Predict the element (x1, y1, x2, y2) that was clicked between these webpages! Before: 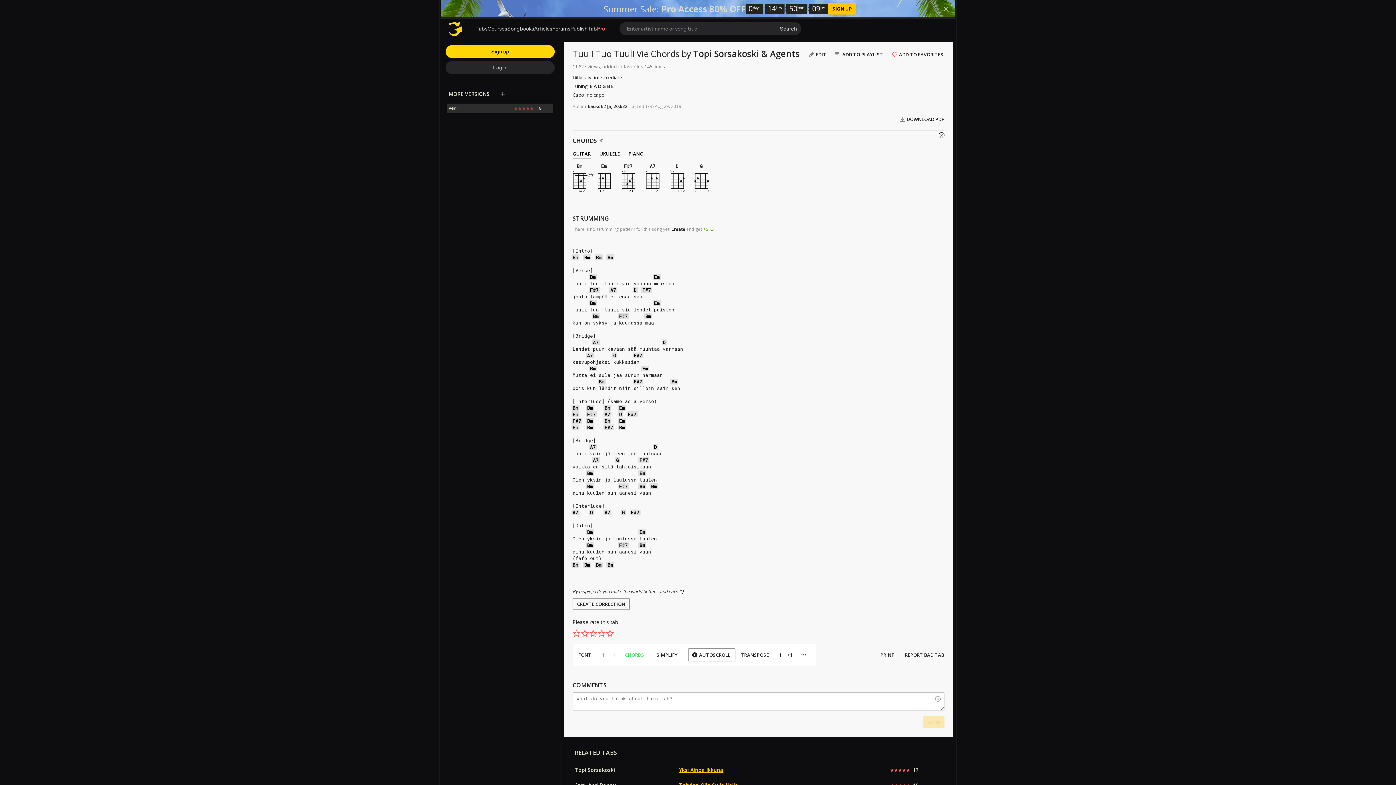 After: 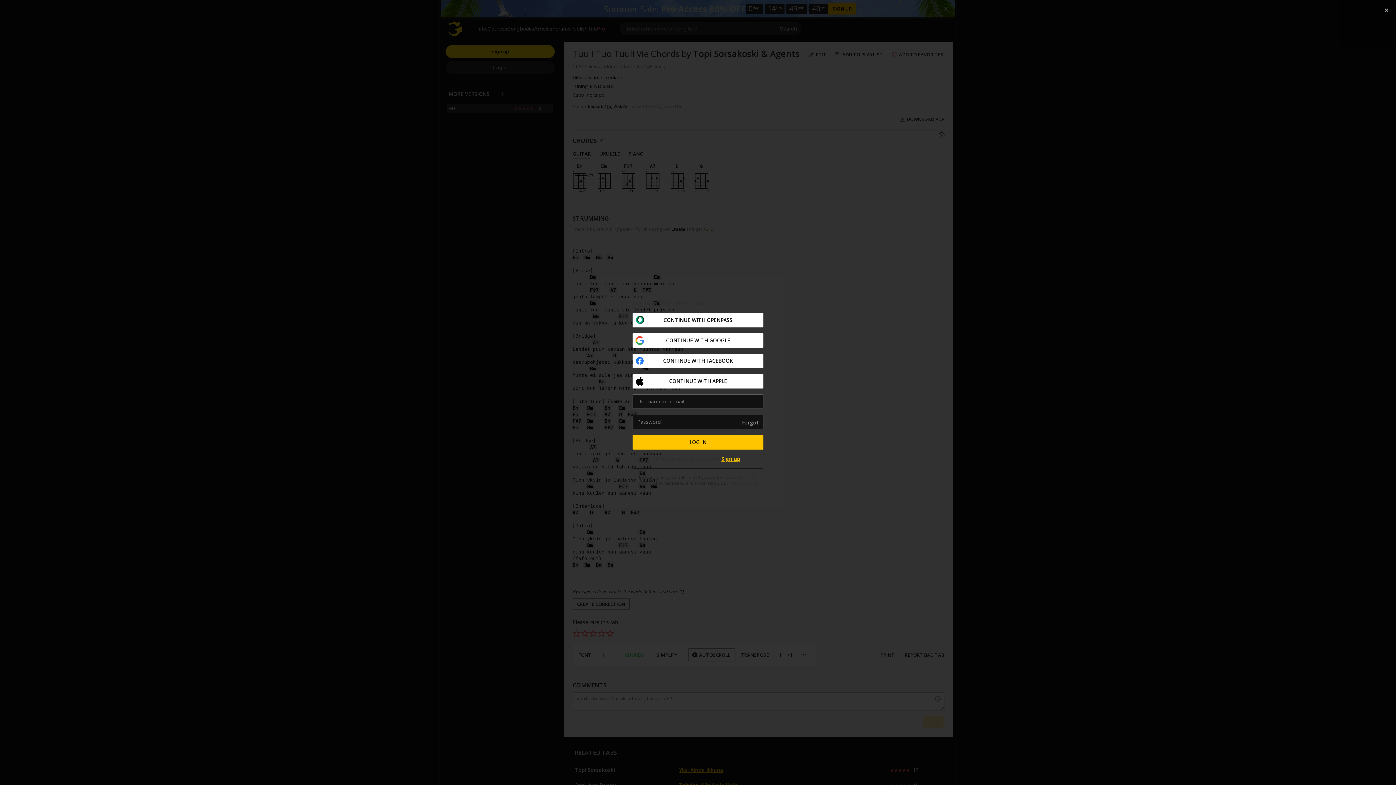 Action: label: rate 5 bbox: (605, 629, 614, 638)